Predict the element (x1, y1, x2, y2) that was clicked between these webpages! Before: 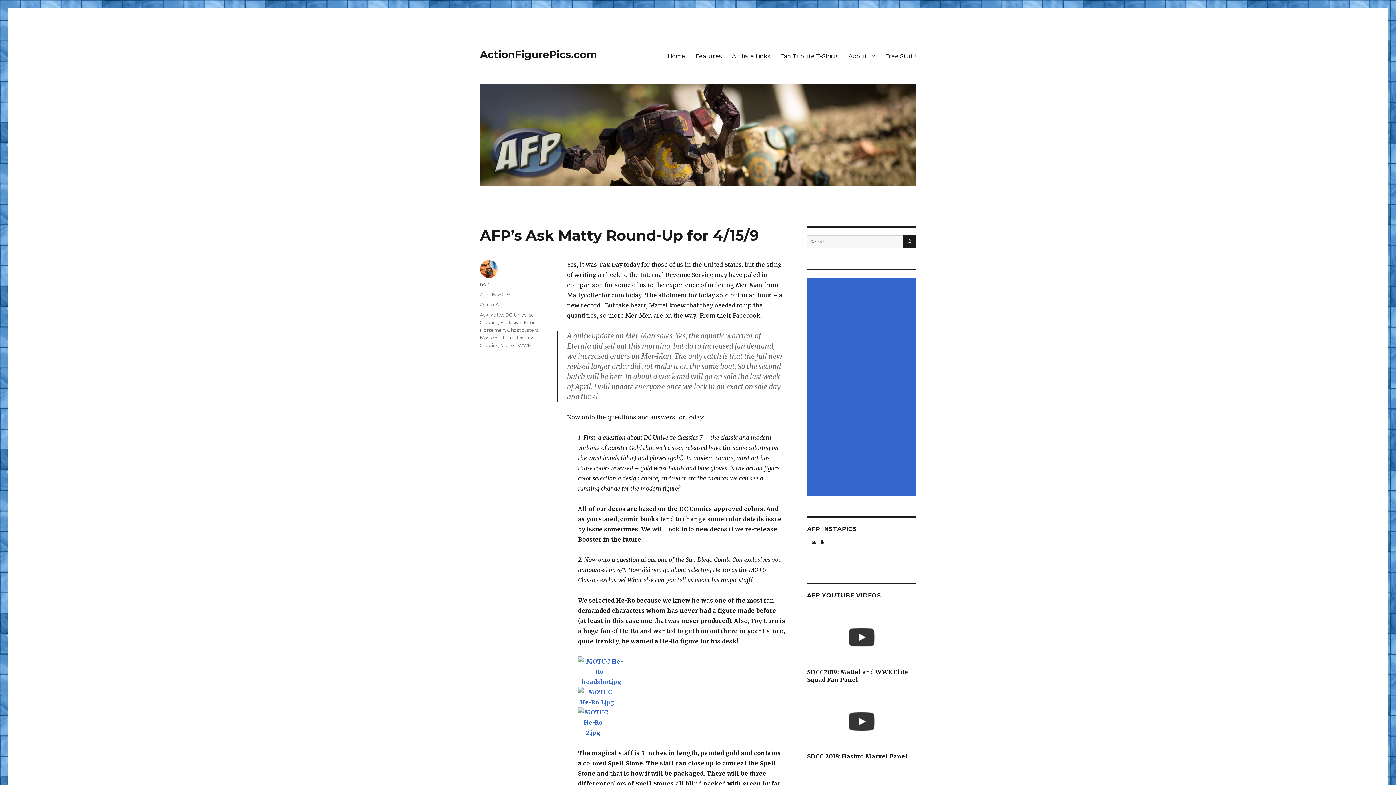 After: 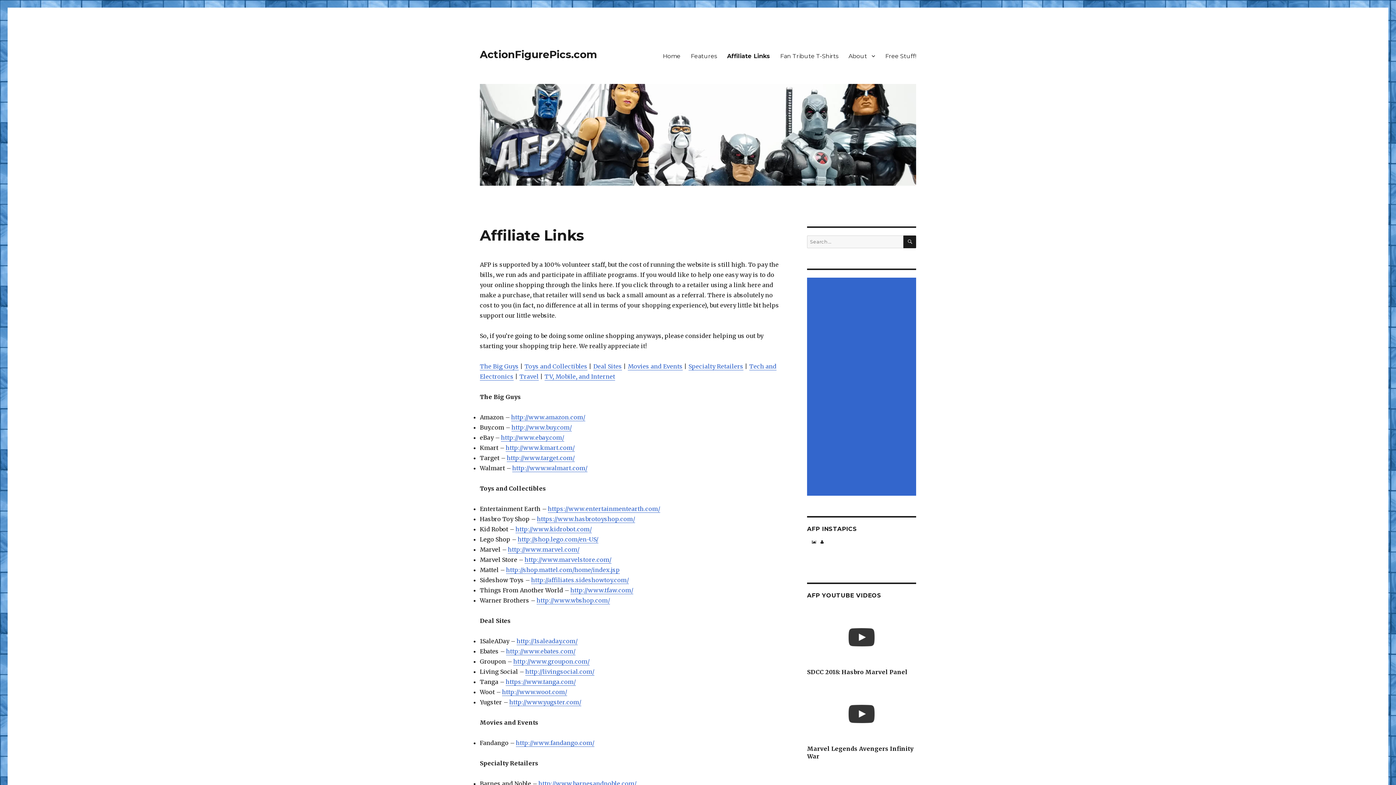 Action: bbox: (726, 48, 775, 63) label: Affiliate Links